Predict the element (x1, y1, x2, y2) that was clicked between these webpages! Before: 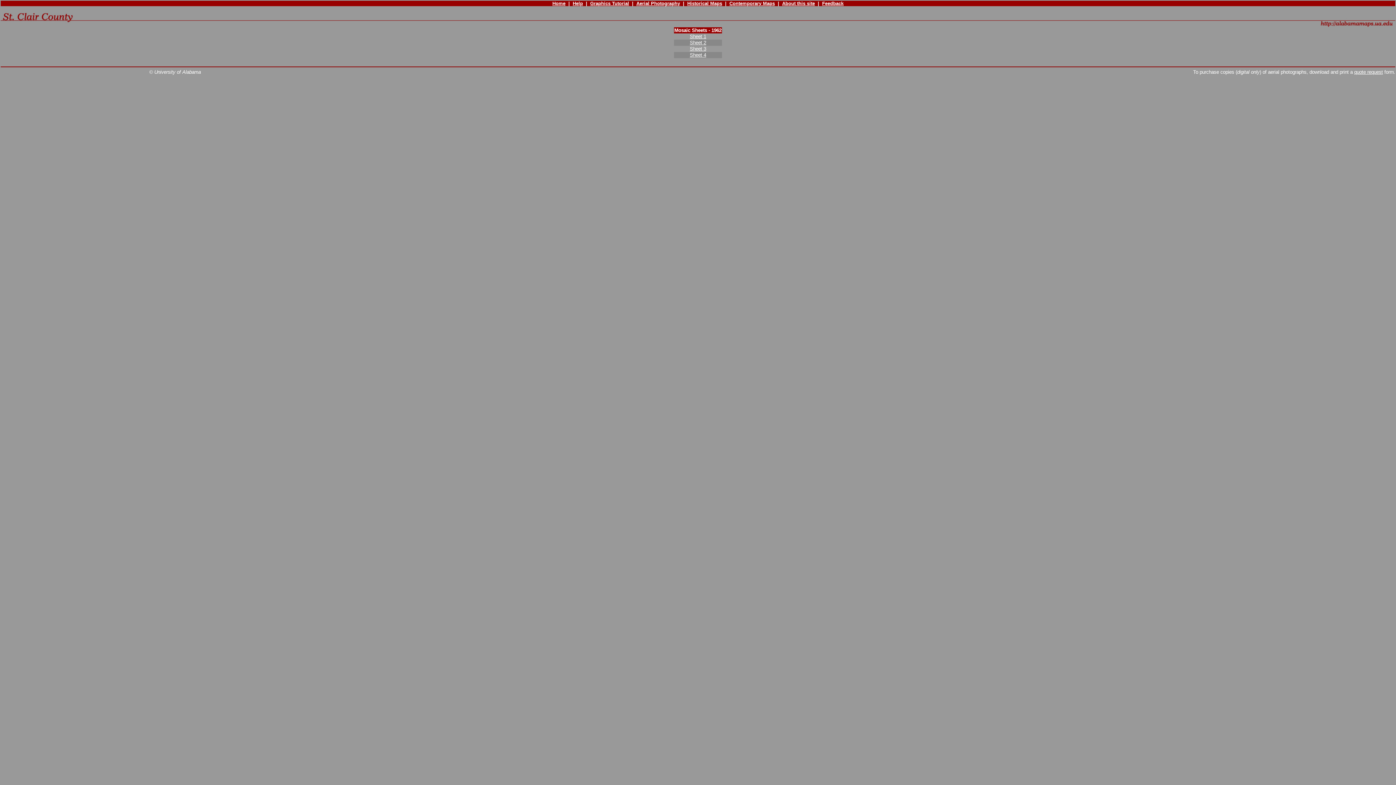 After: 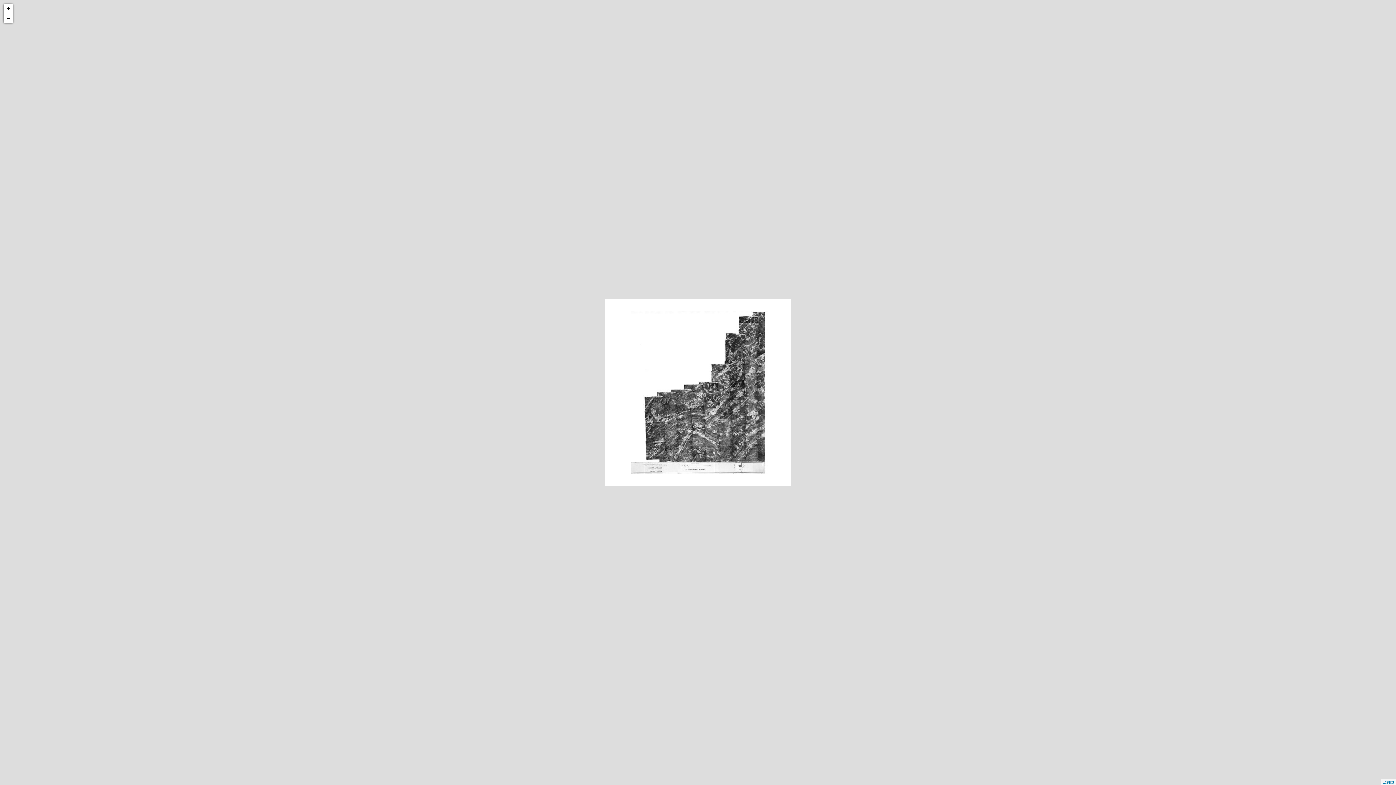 Action: label: Sheet 2 bbox: (690, 40, 706, 45)